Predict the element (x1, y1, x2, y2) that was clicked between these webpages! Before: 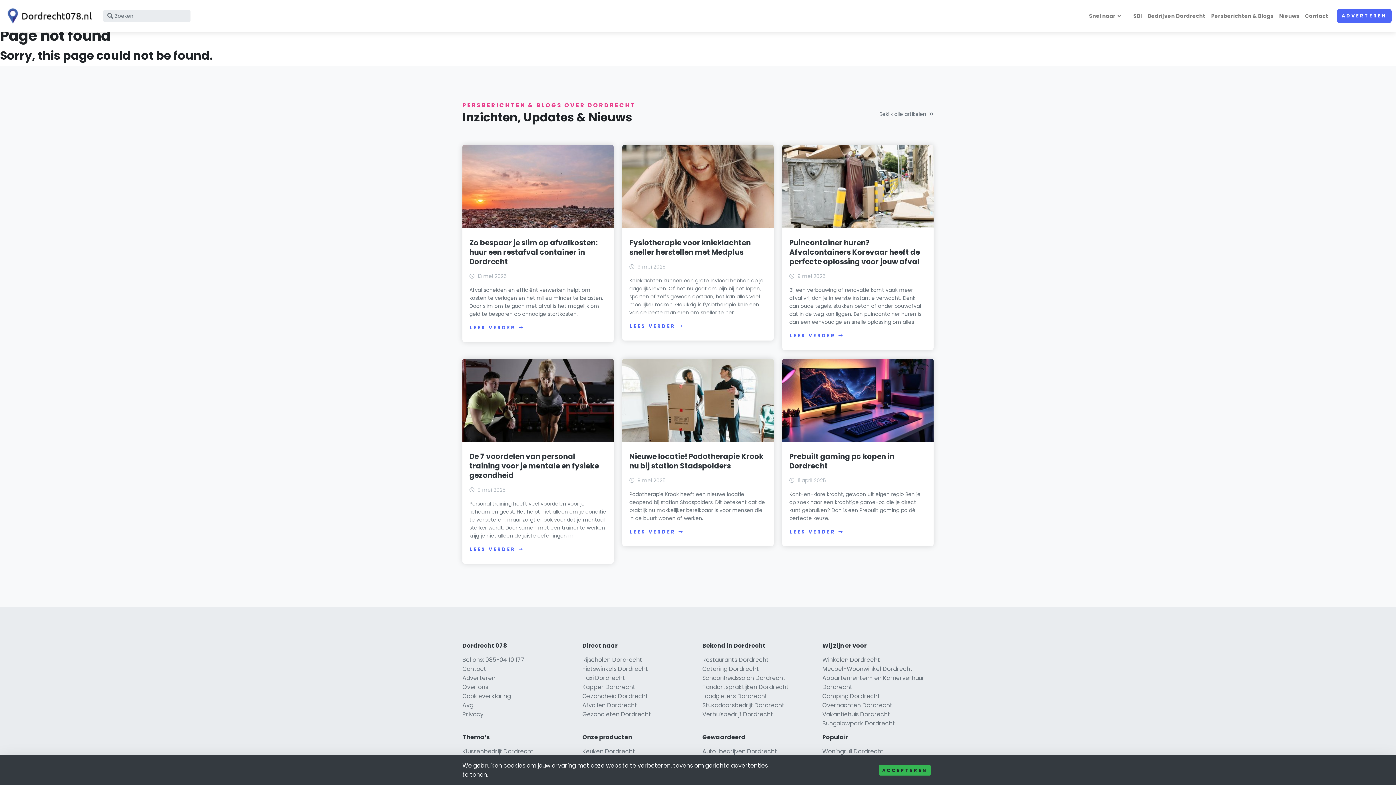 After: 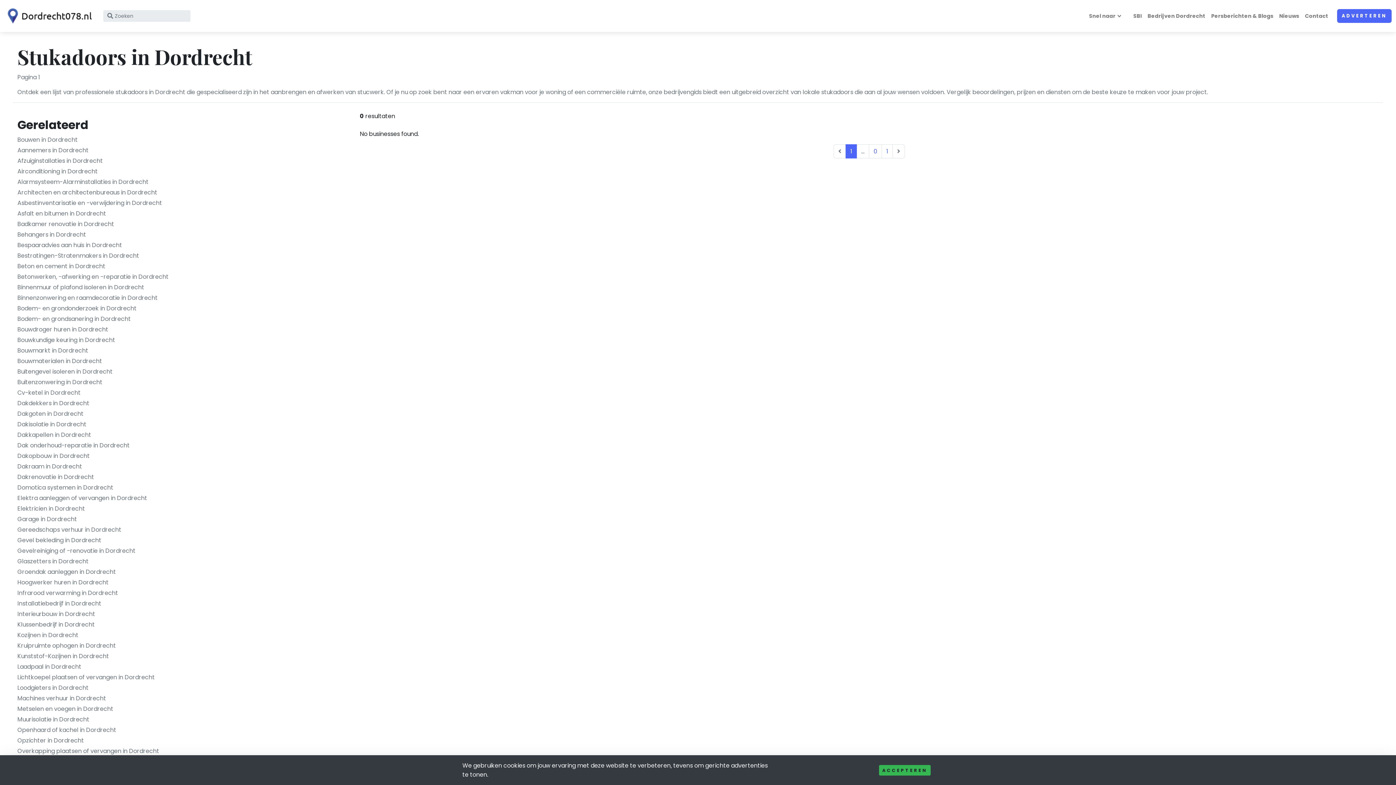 Action: label: Stukadoorsbedrijf Dordrecht bbox: (702, 701, 784, 709)